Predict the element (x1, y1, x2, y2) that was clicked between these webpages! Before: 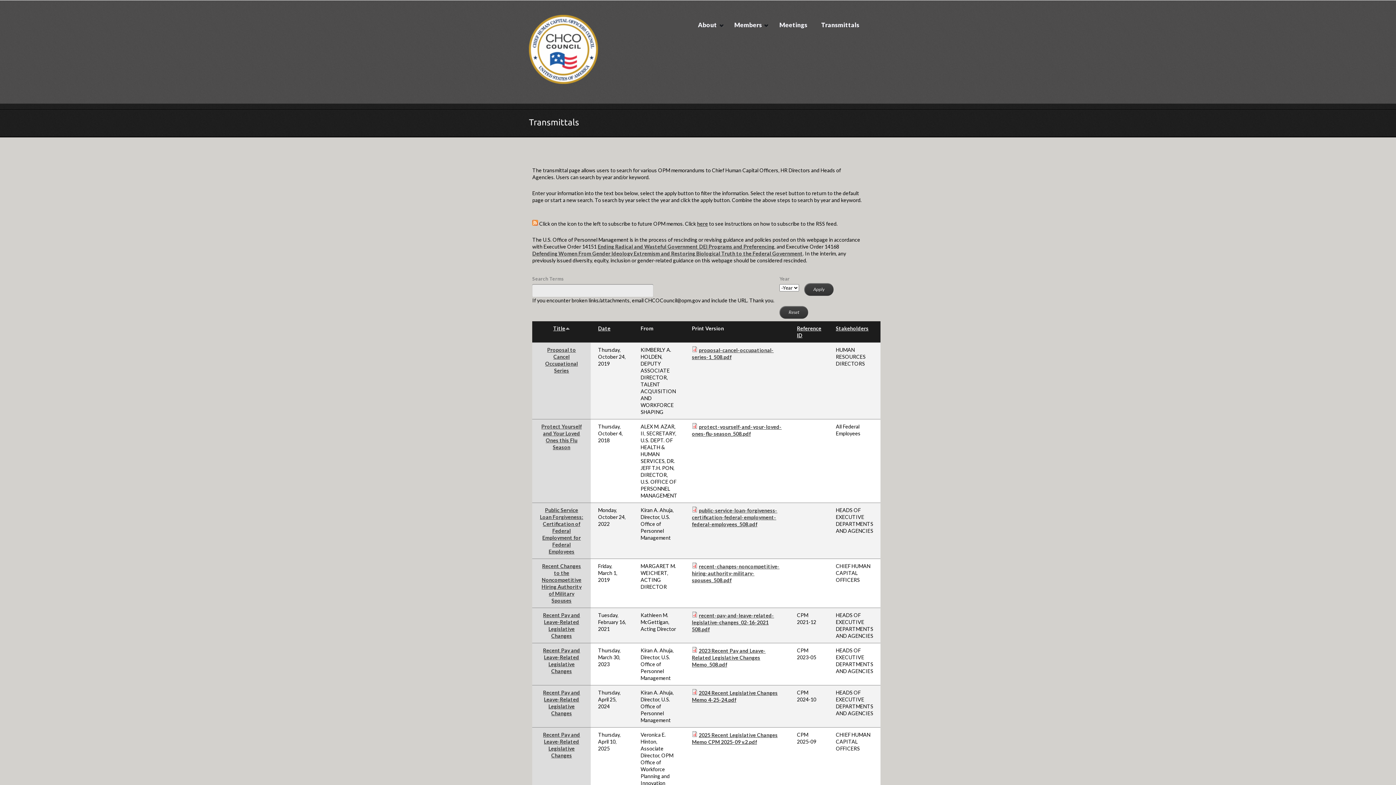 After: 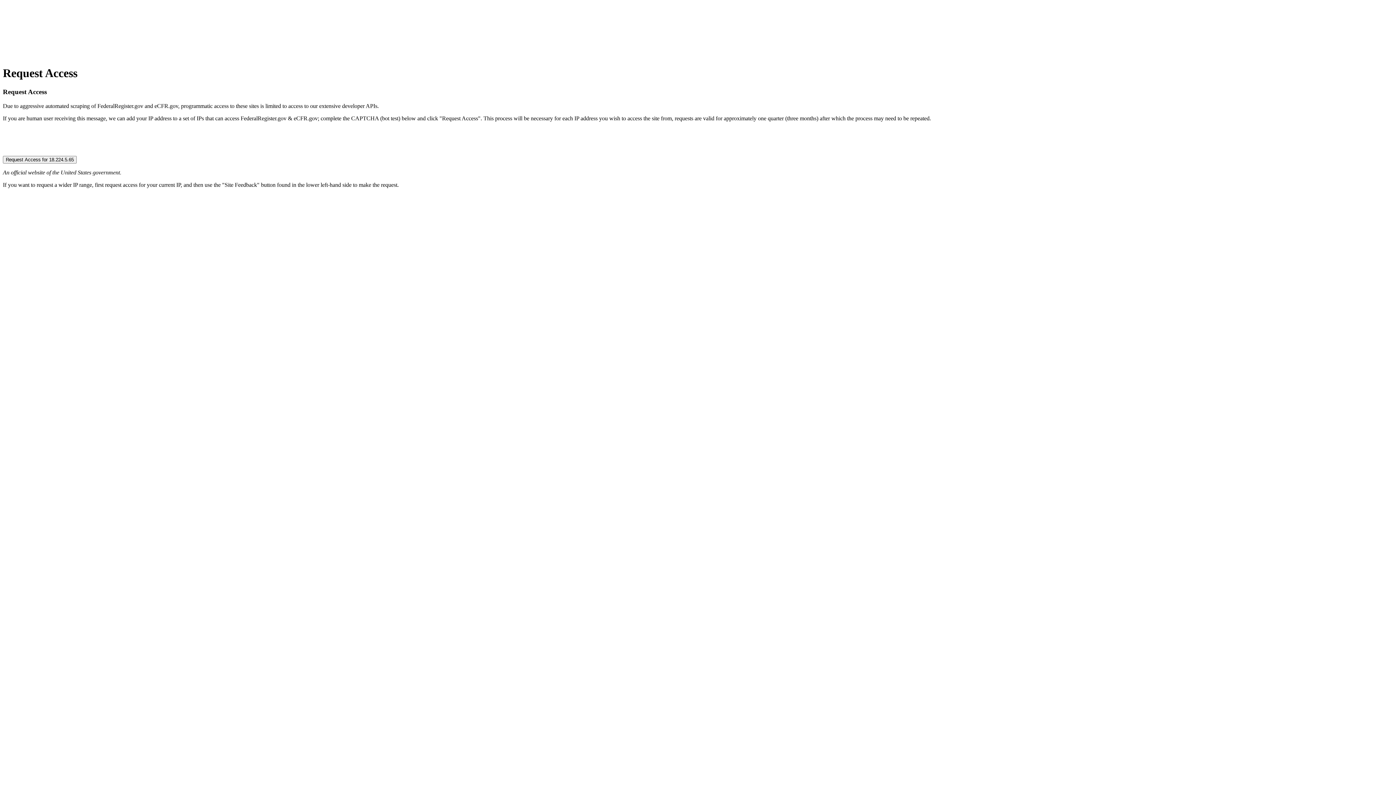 Action: label: Defending Women From Gender Ideology Extremism and Restoring Biological Truth to the Federal Government bbox: (532, 250, 803, 256)